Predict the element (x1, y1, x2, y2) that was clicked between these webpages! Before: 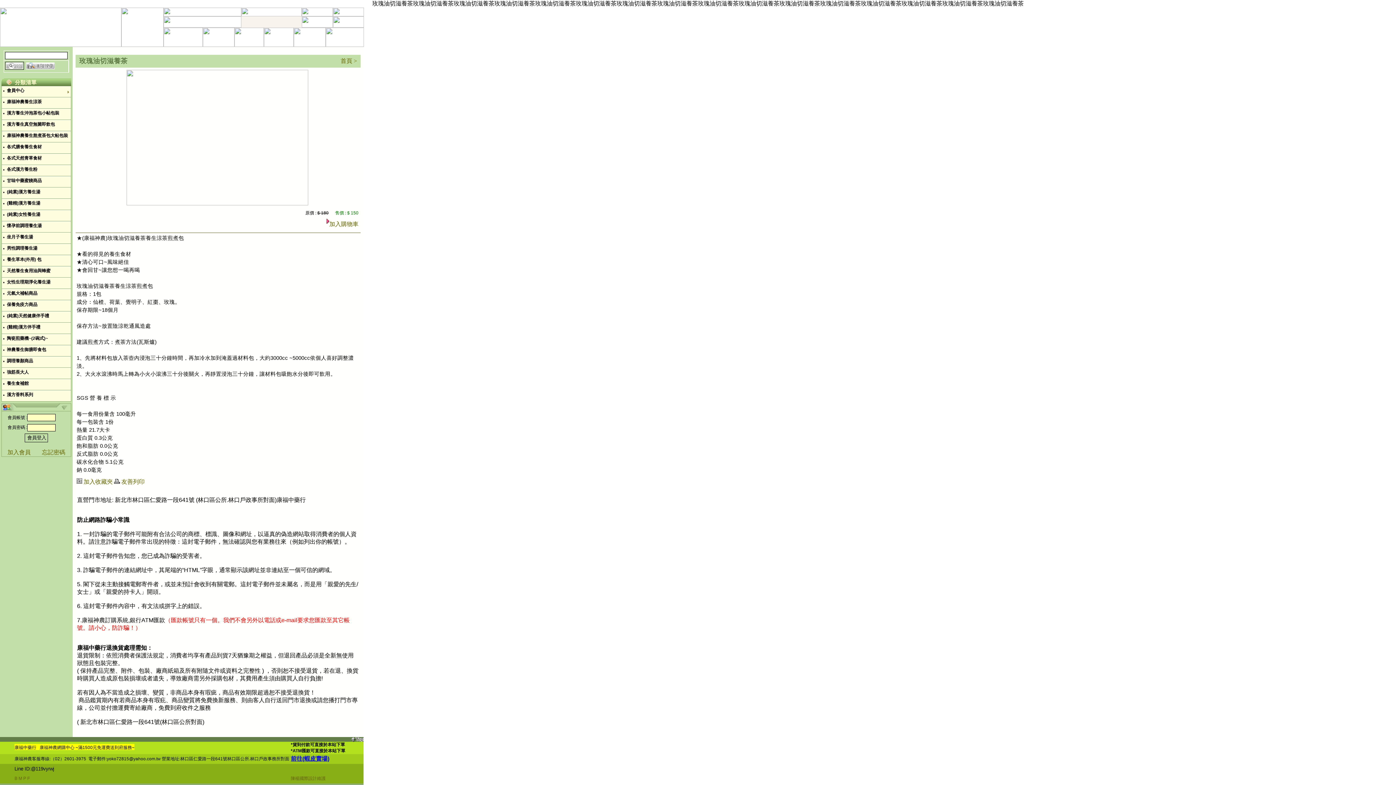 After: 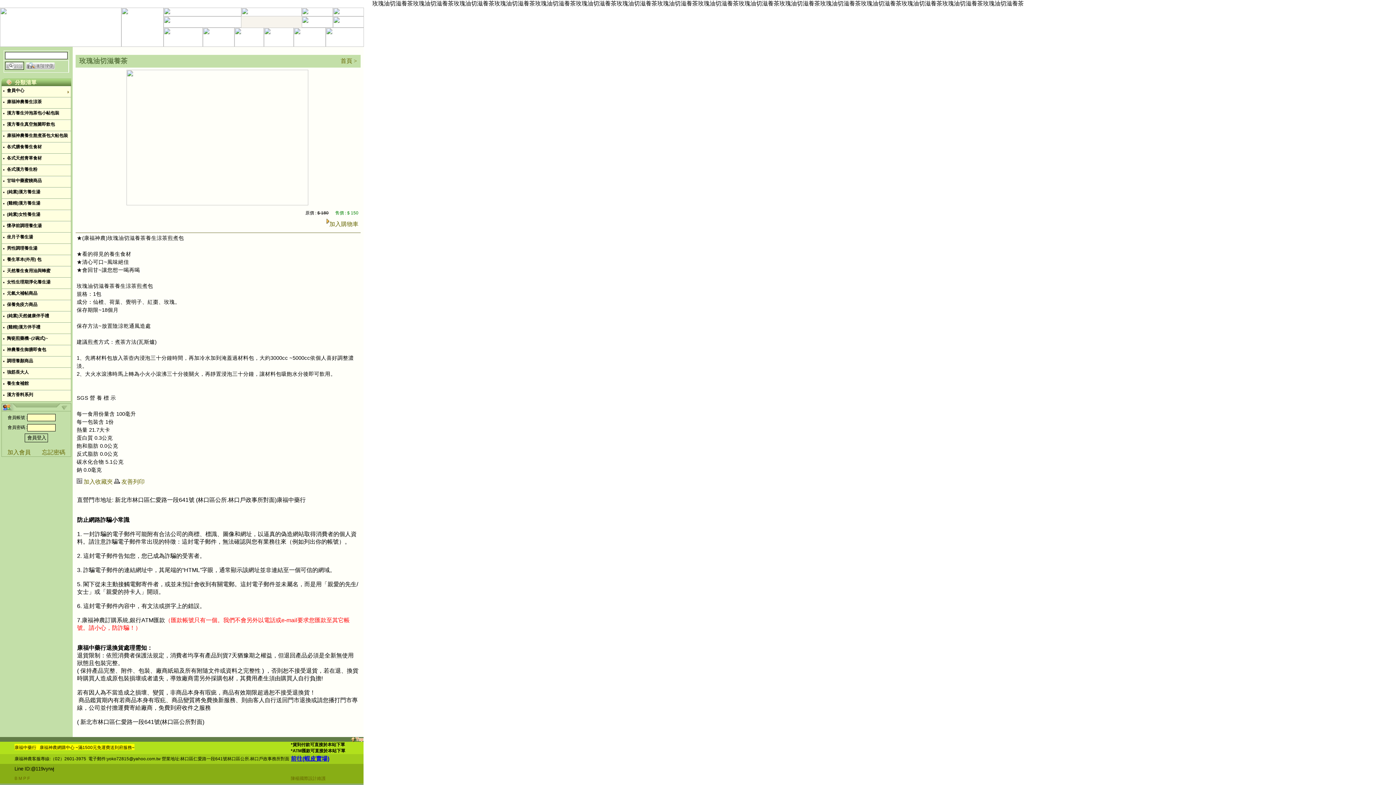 Action: bbox: (350, 737, 363, 743)